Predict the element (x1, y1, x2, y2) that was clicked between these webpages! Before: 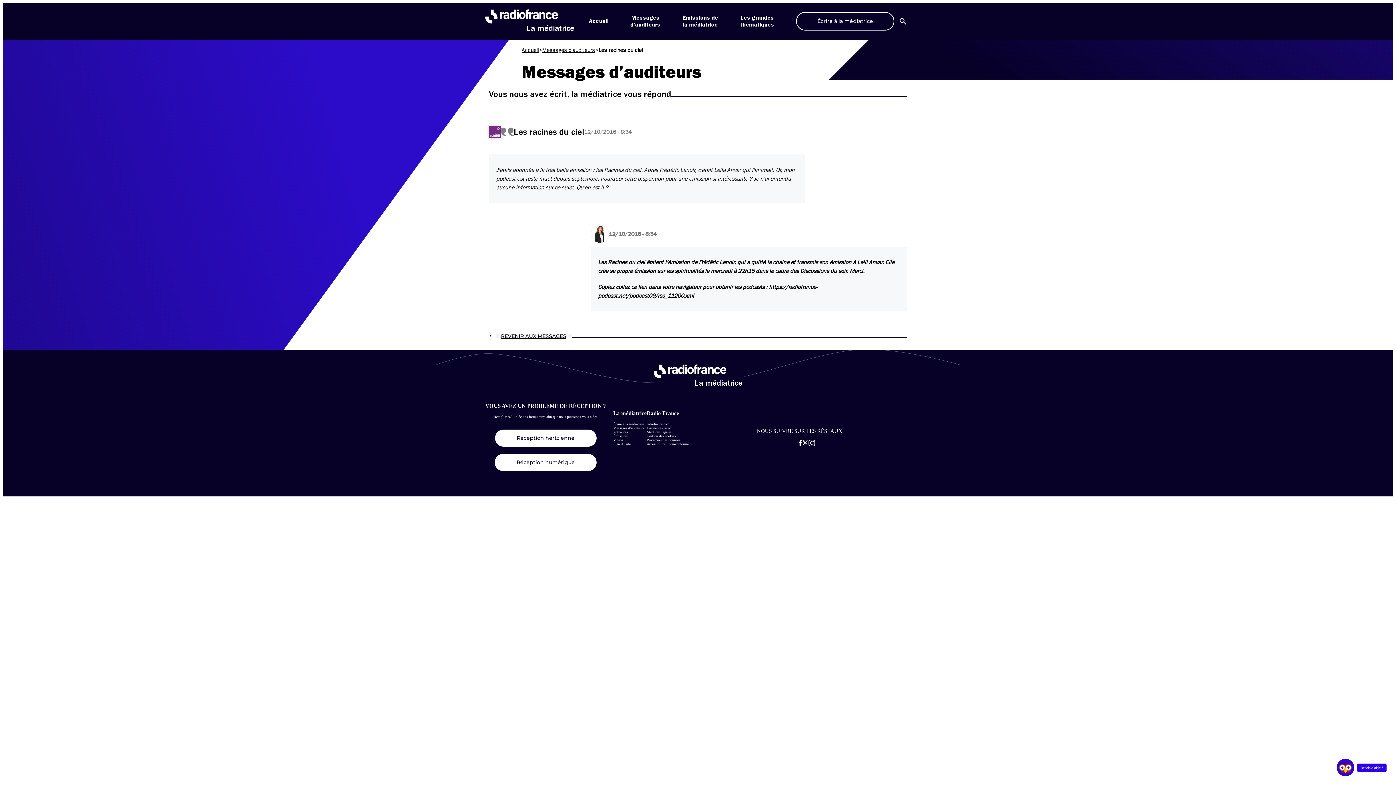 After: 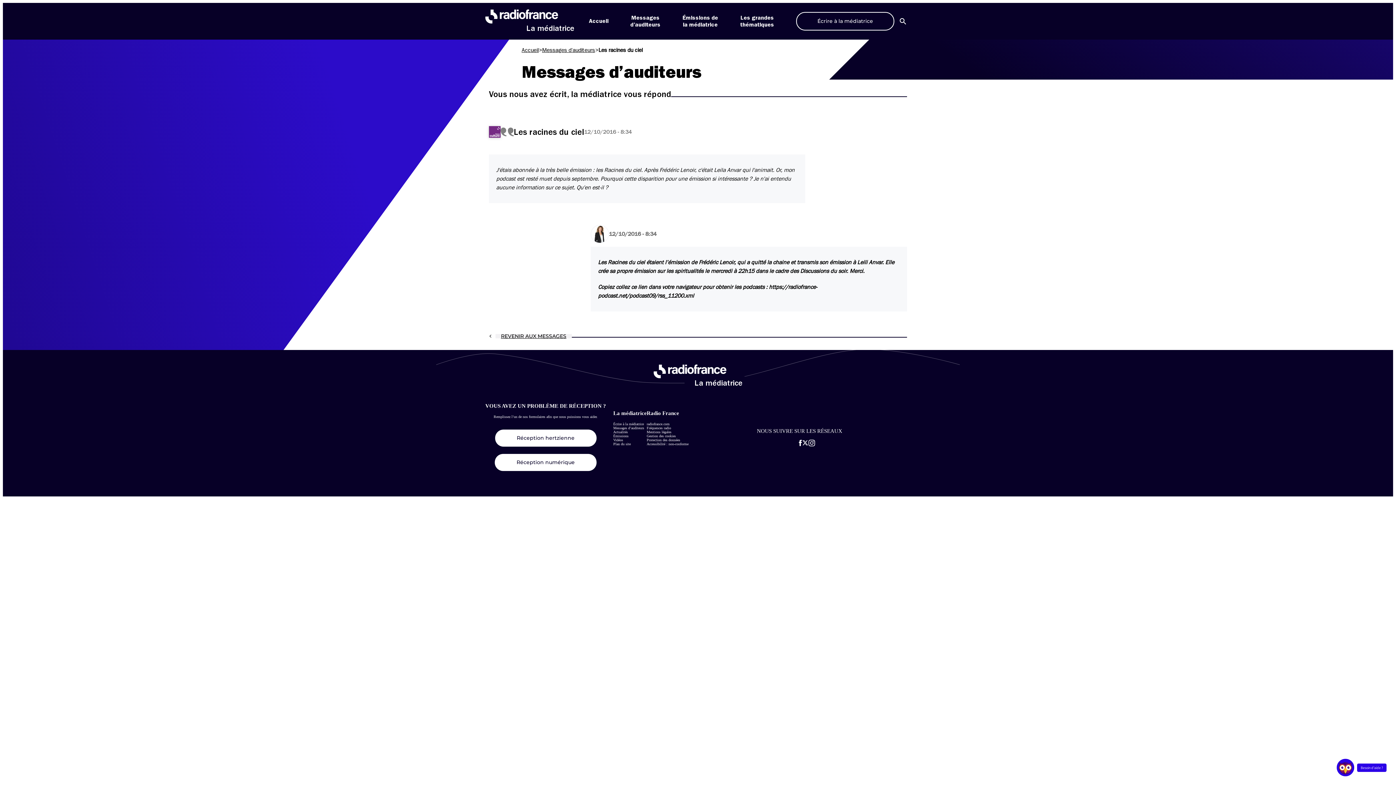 Action: label: Aller sur la page Facebook de la Médiatrice bbox: (798, 439, 802, 446)